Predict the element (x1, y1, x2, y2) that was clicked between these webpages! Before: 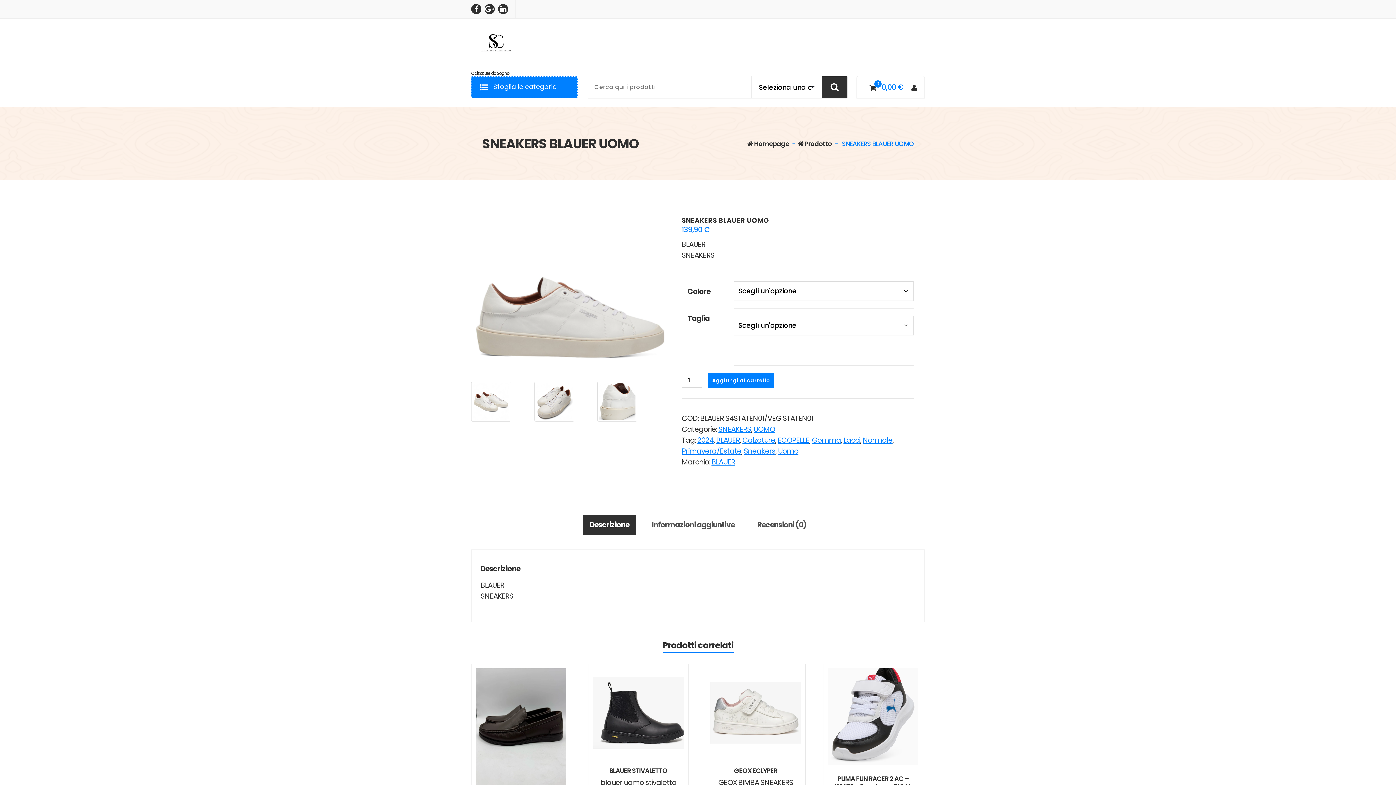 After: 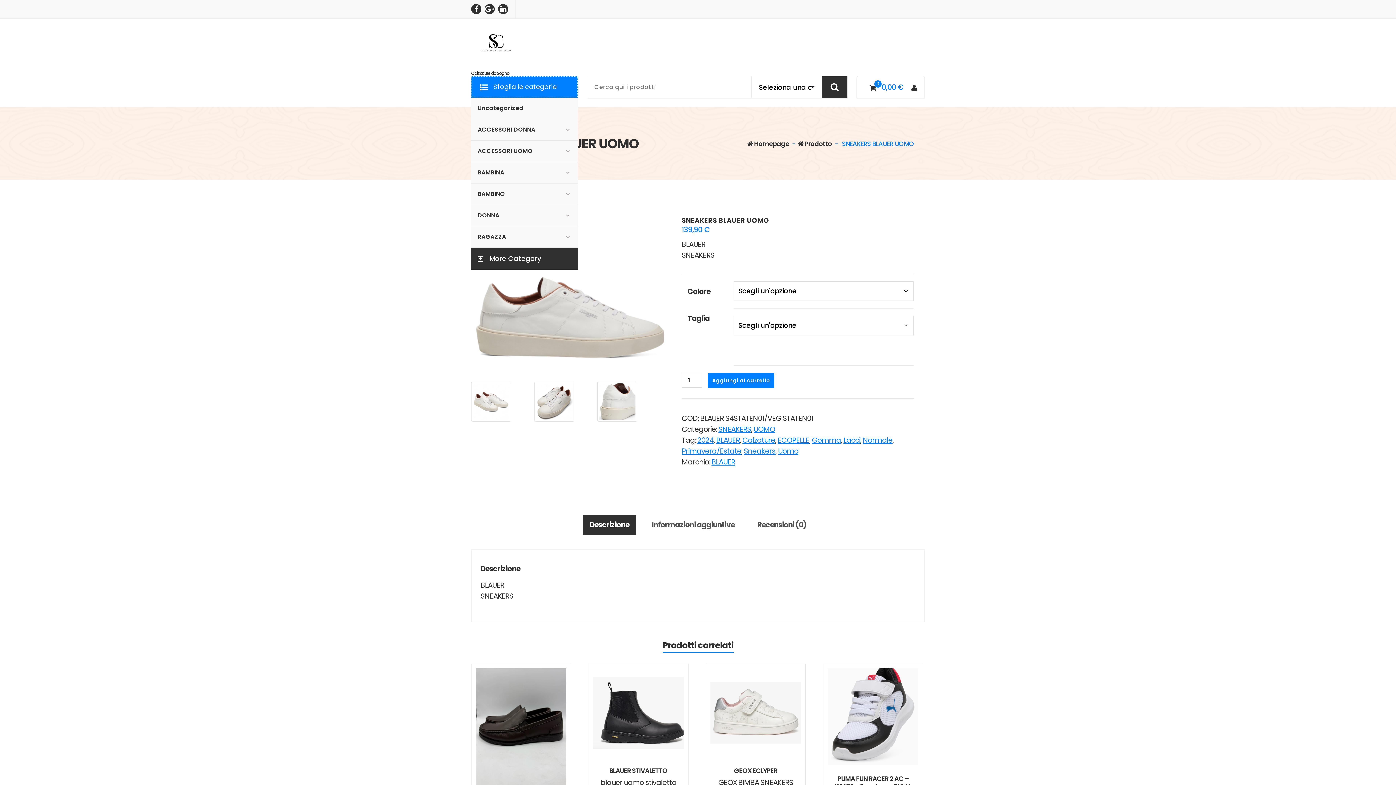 Action: bbox: (471, 76, 578, 97) label:  Sfoglia le categorie